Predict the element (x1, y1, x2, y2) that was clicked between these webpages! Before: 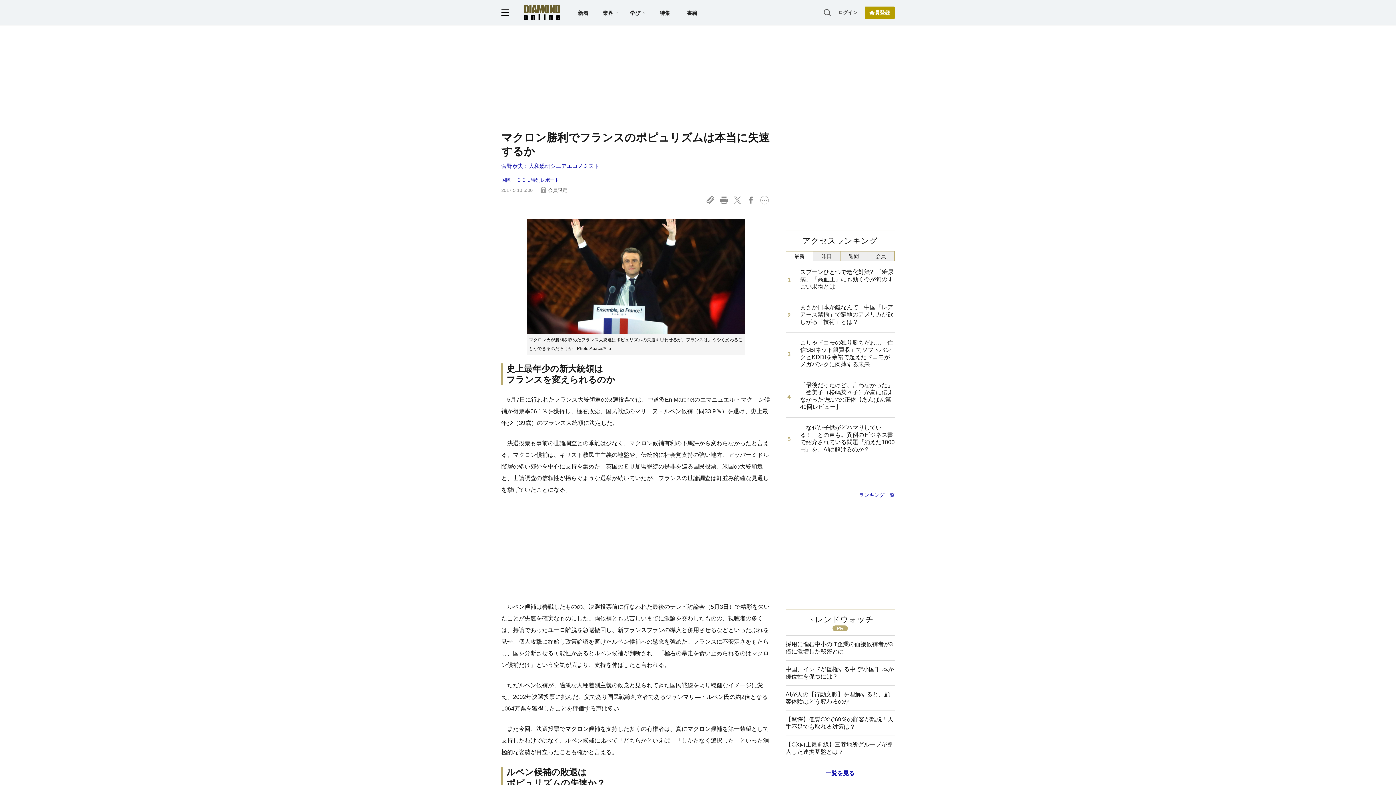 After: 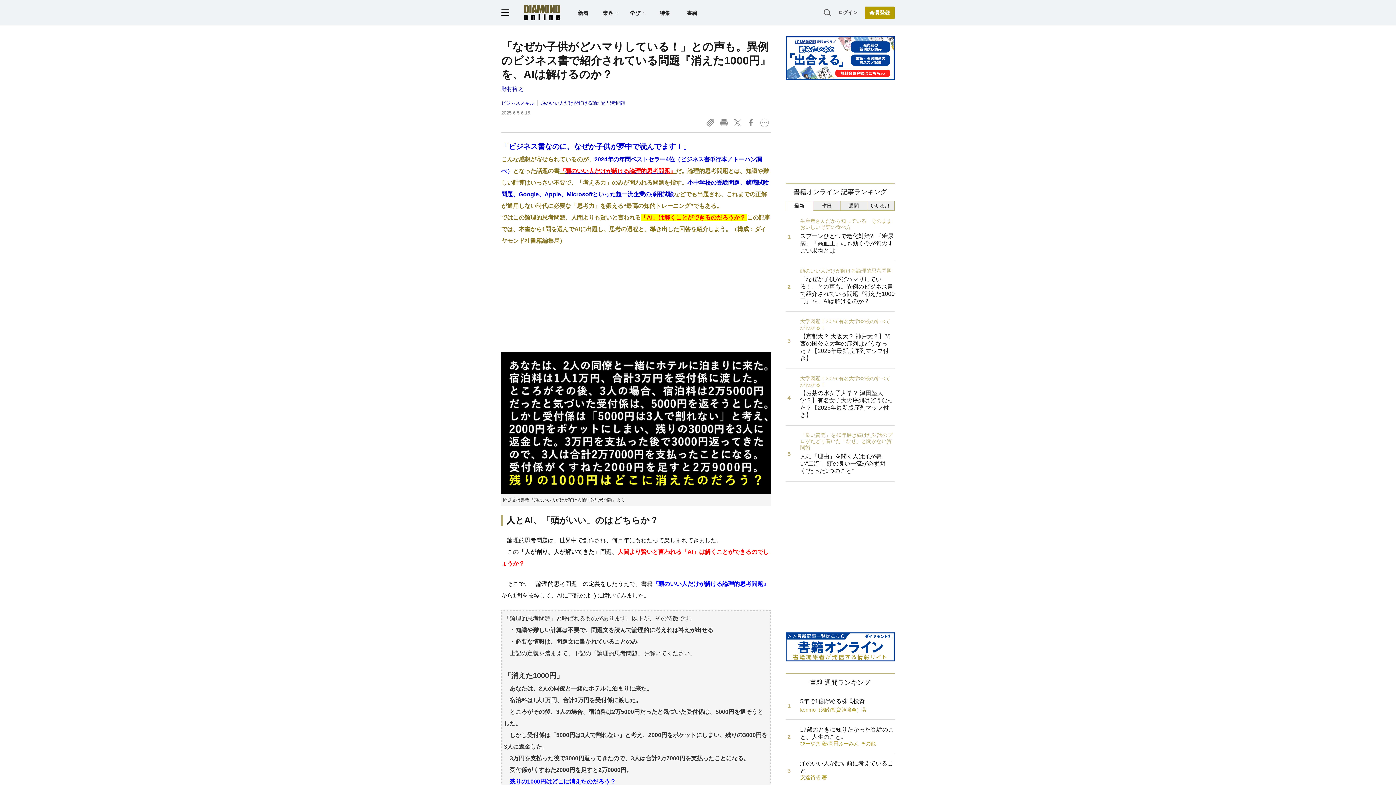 Action: label: 「なぜか子供がどハマりしている！」との声も。異例のビジネス書で紹介されている問題『消えた1000円』を、AIは解けるのか？ bbox: (785, 417, 894, 460)